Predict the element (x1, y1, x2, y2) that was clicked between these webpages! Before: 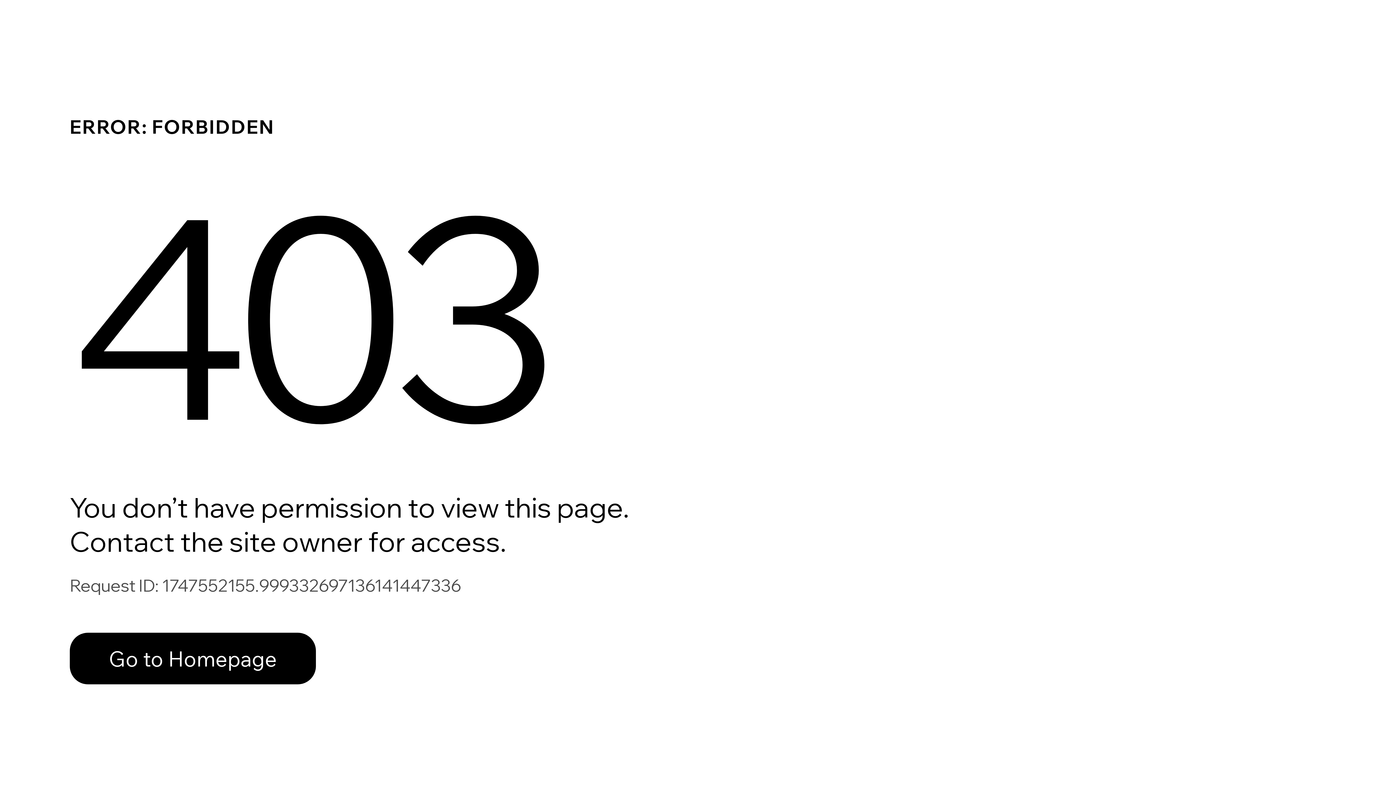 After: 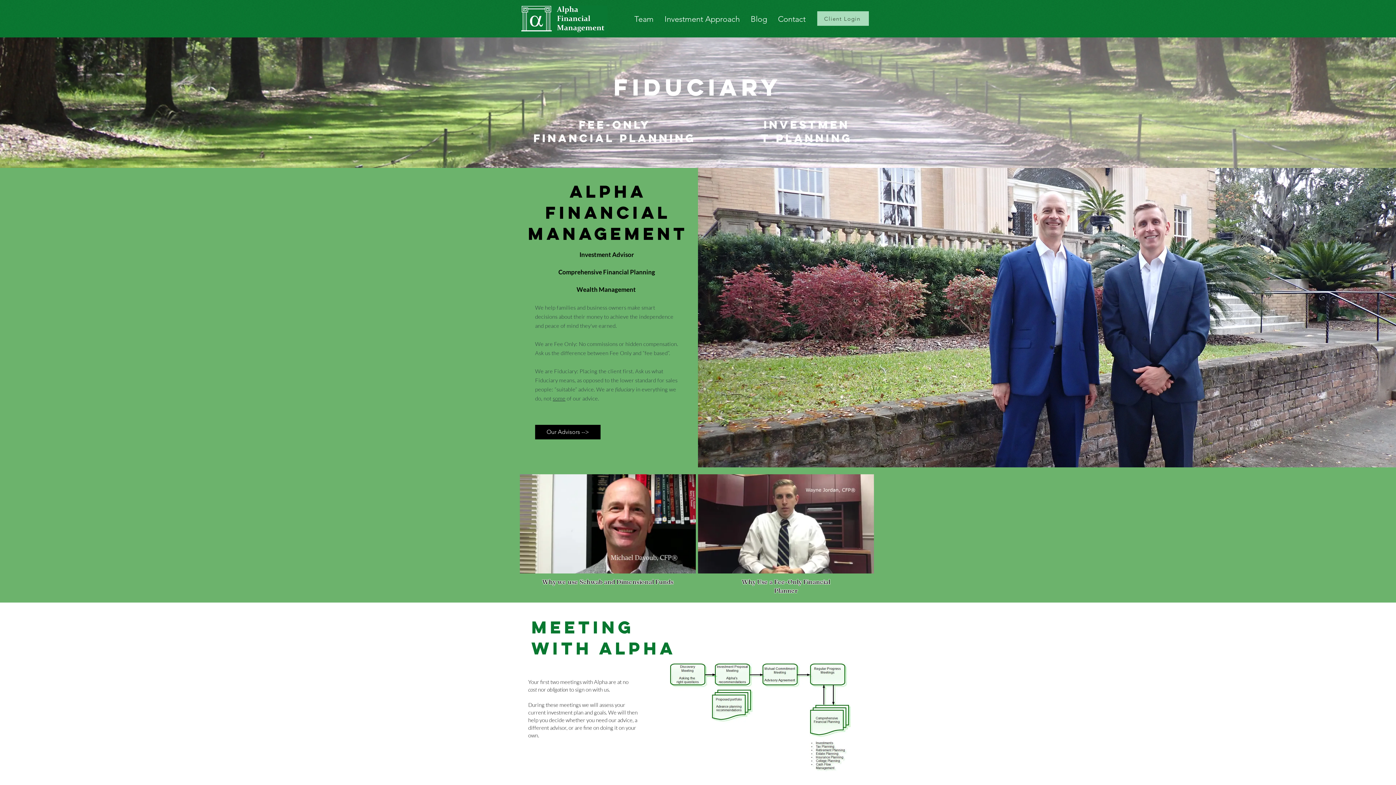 Action: bbox: (69, 633, 316, 684) label: Go to Homepage